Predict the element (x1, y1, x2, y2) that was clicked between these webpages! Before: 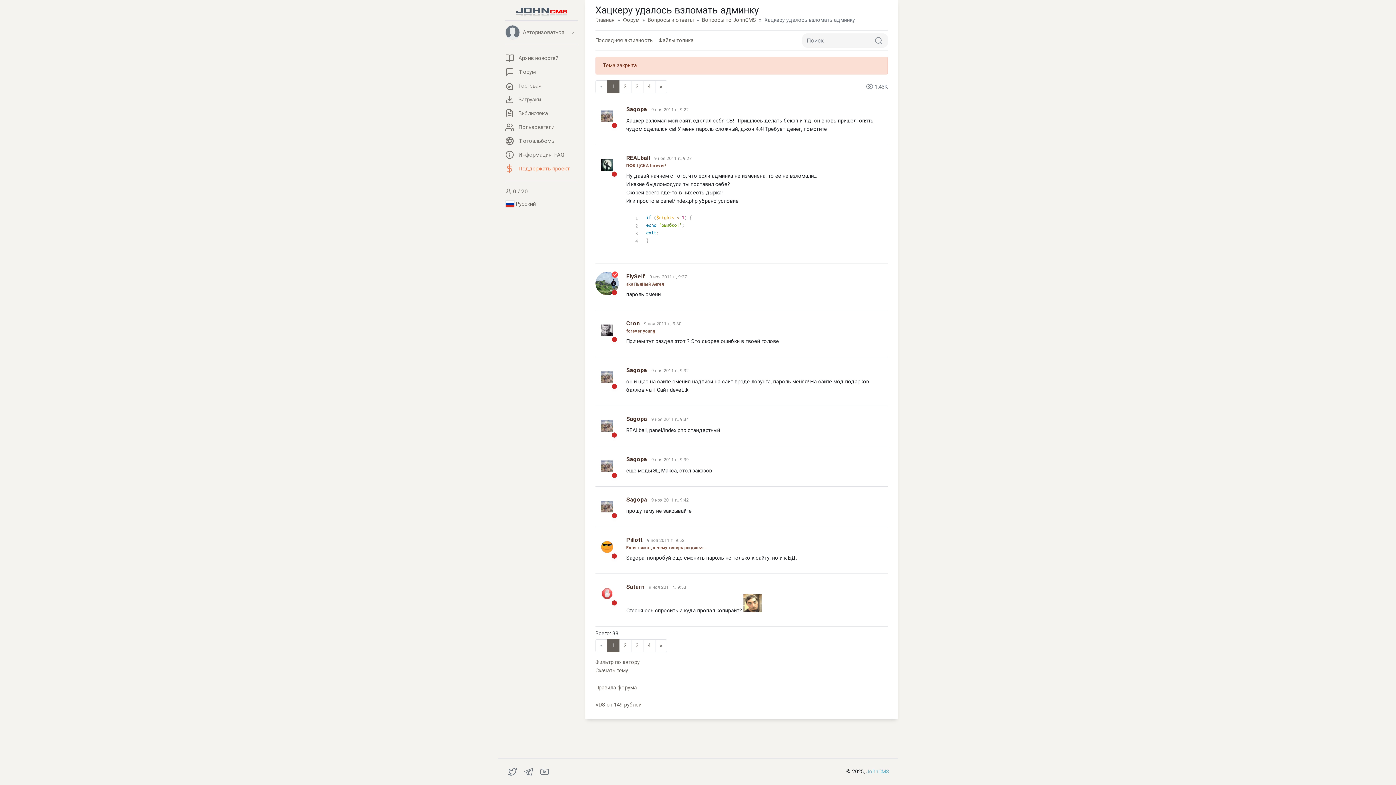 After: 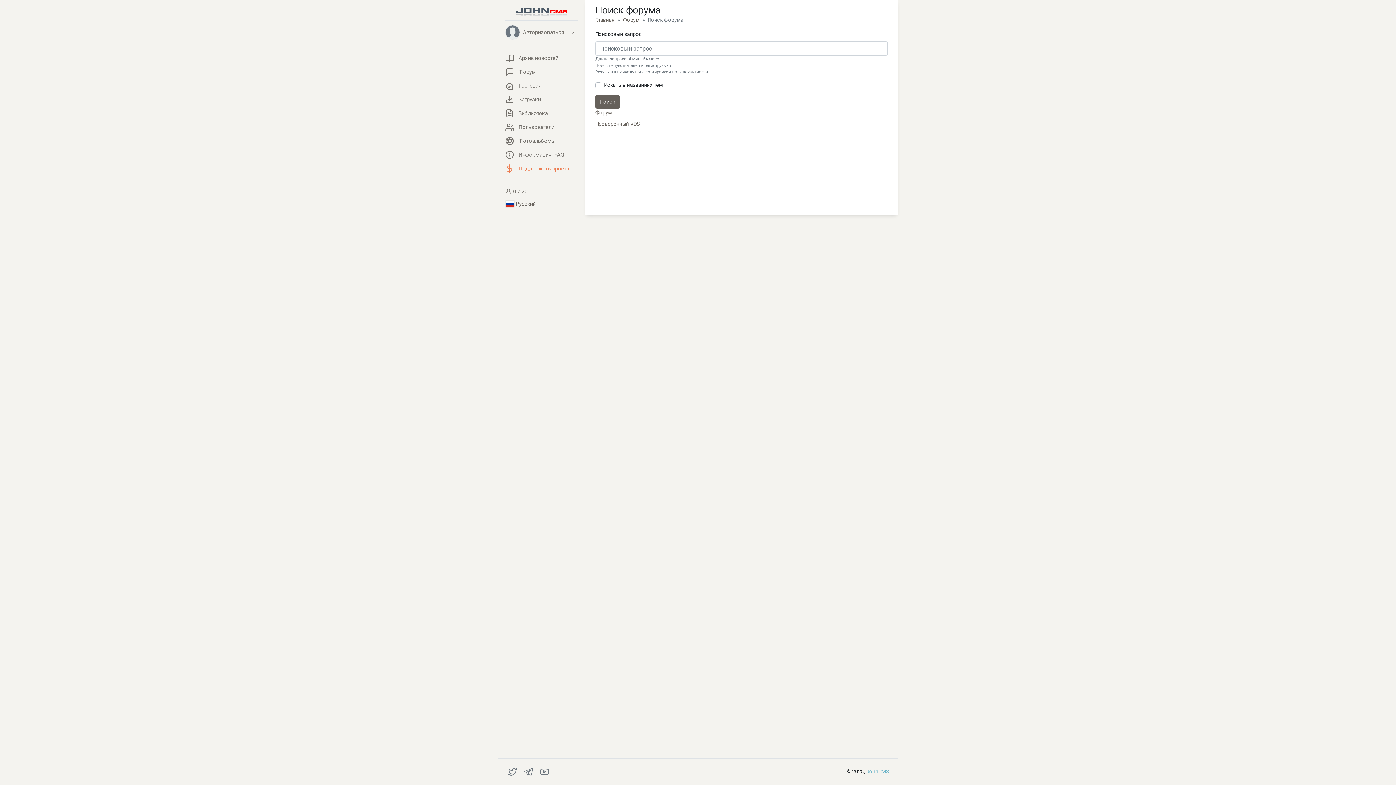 Action: bbox: (869, 33, 888, 47)